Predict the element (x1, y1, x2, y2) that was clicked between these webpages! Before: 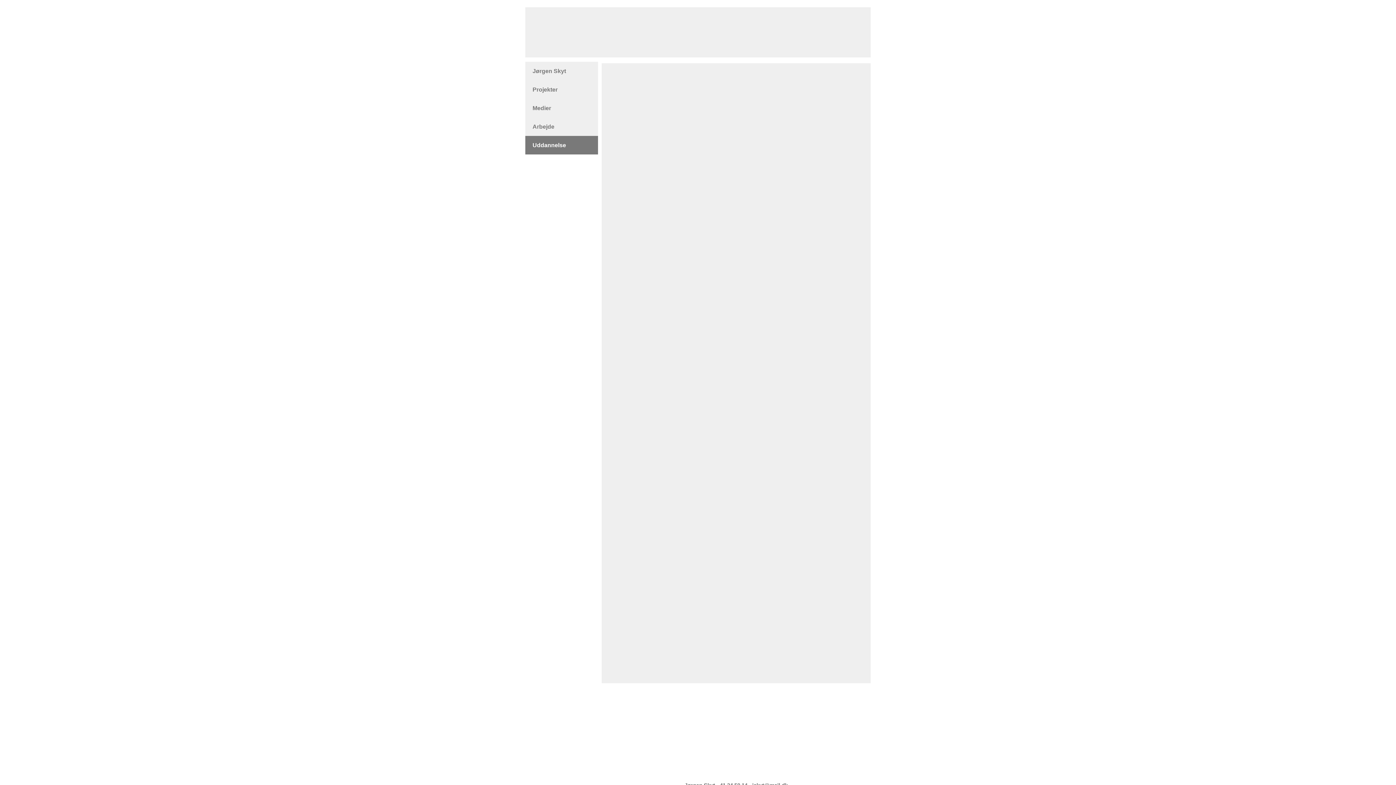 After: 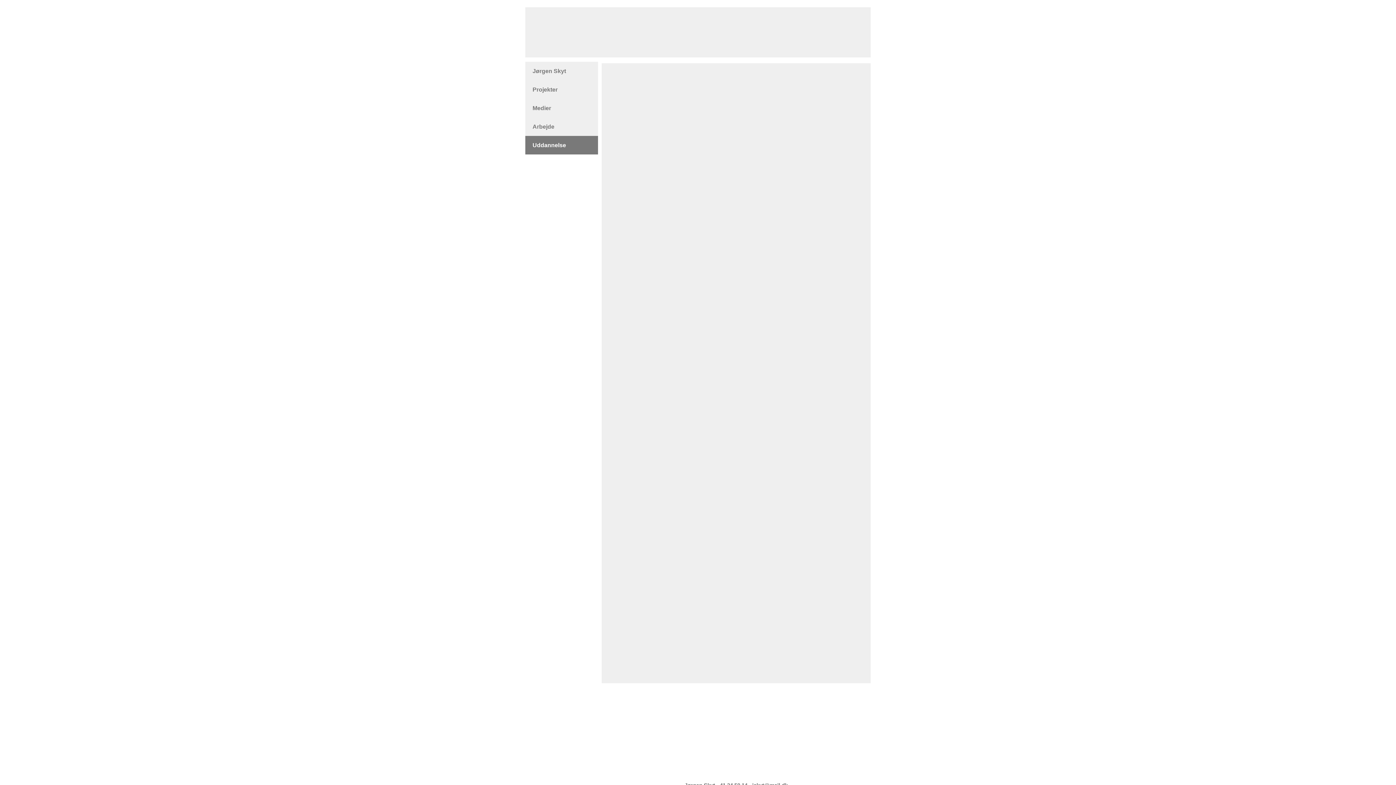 Action: bbox: (525, 136, 598, 154) label: Uddannelse